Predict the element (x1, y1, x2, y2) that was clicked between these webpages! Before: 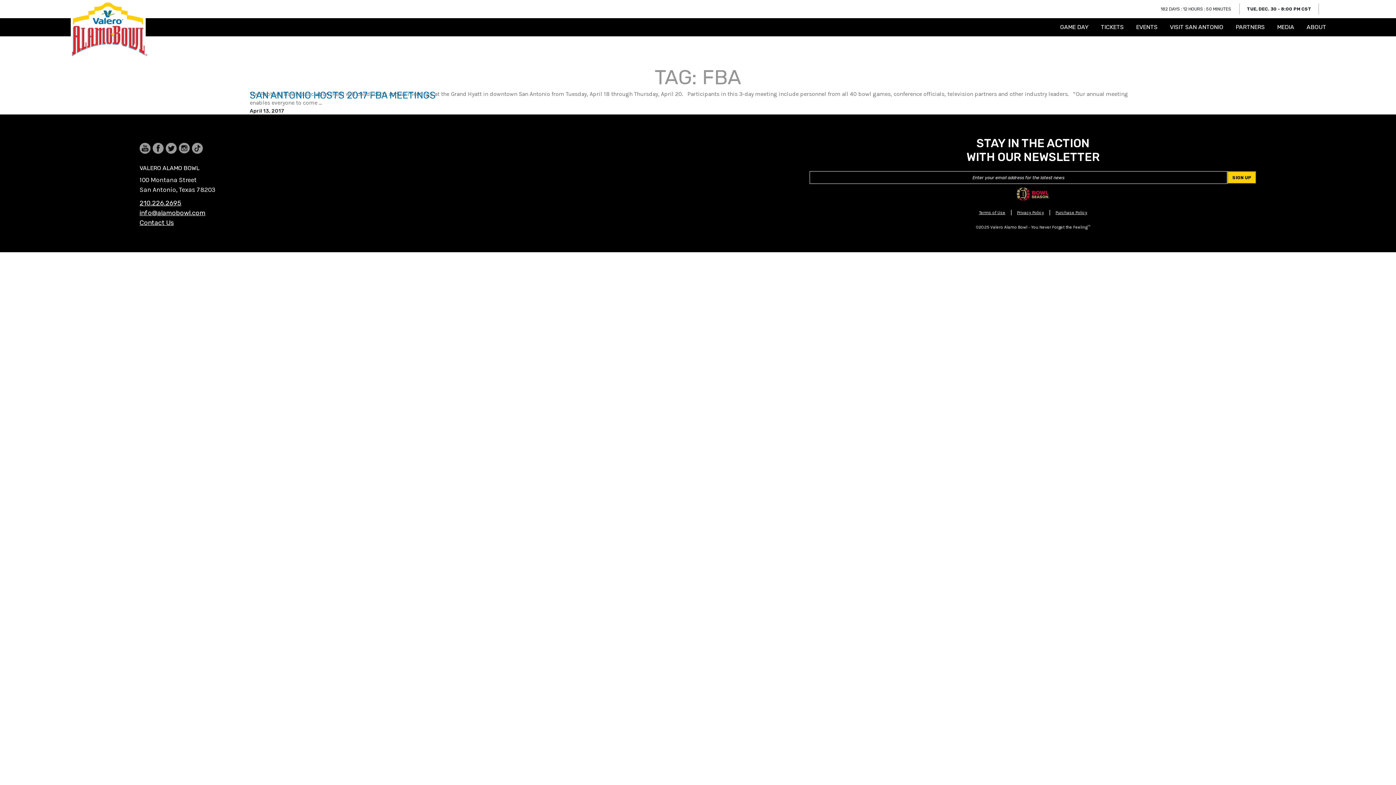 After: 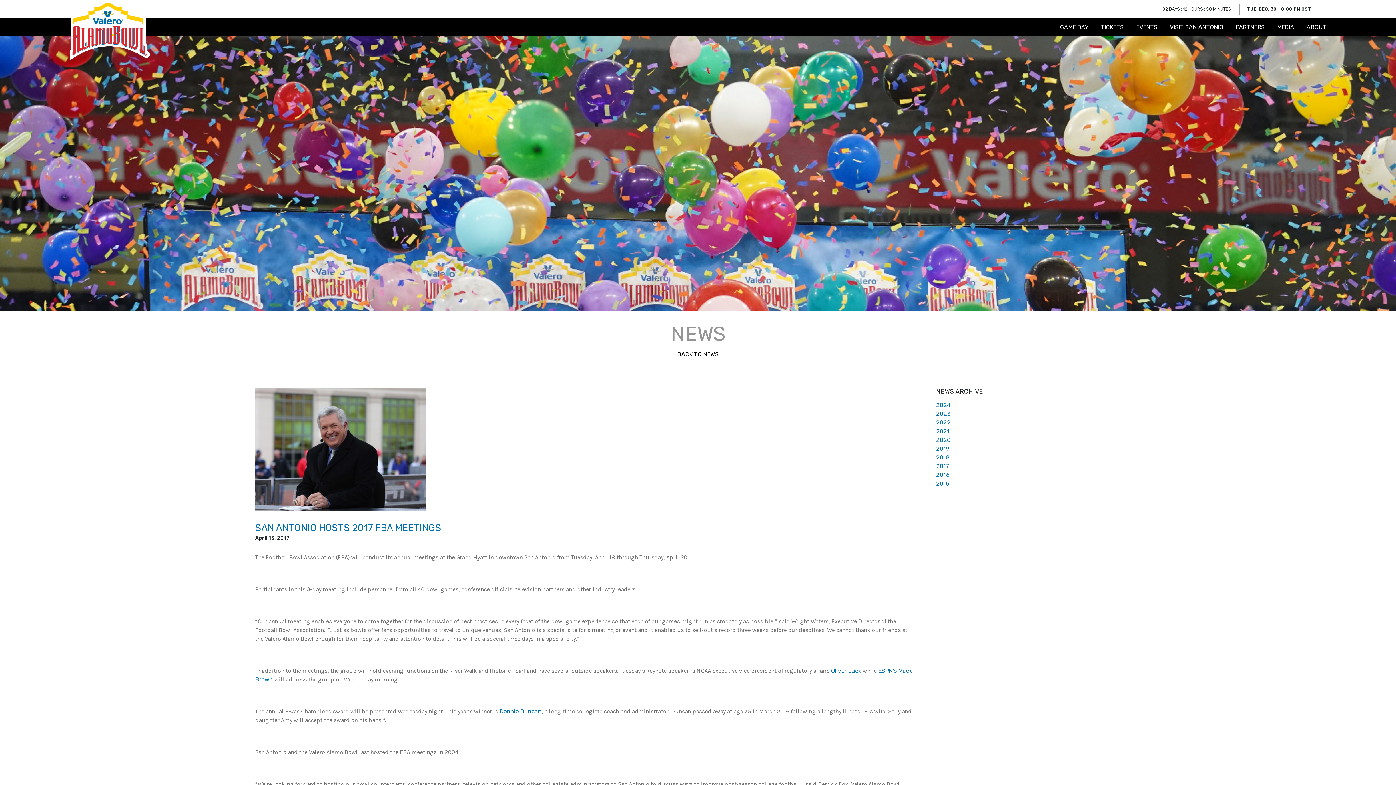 Action: label: SAN ANTONIO HOSTS 2017 FBA MEETINGS bbox: (249, 89, 436, 101)